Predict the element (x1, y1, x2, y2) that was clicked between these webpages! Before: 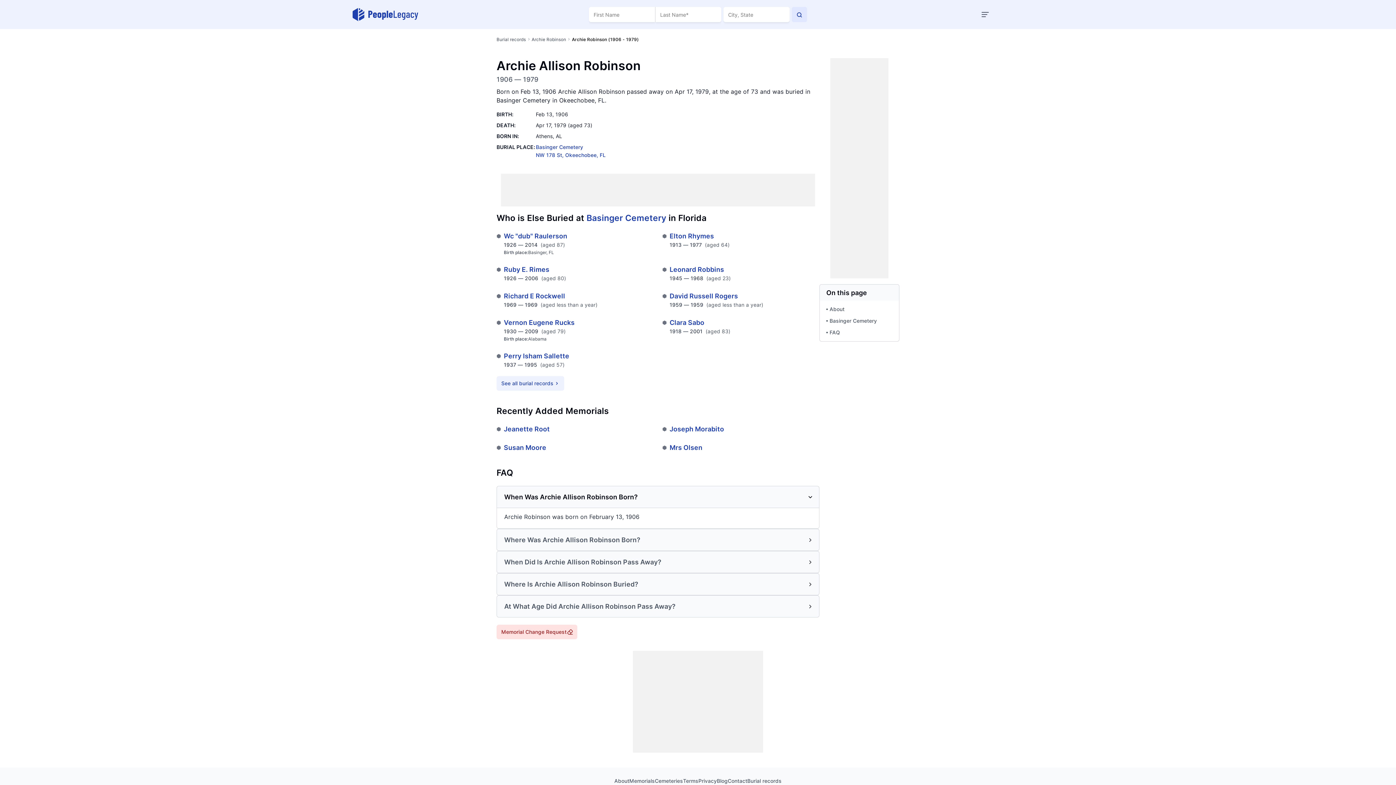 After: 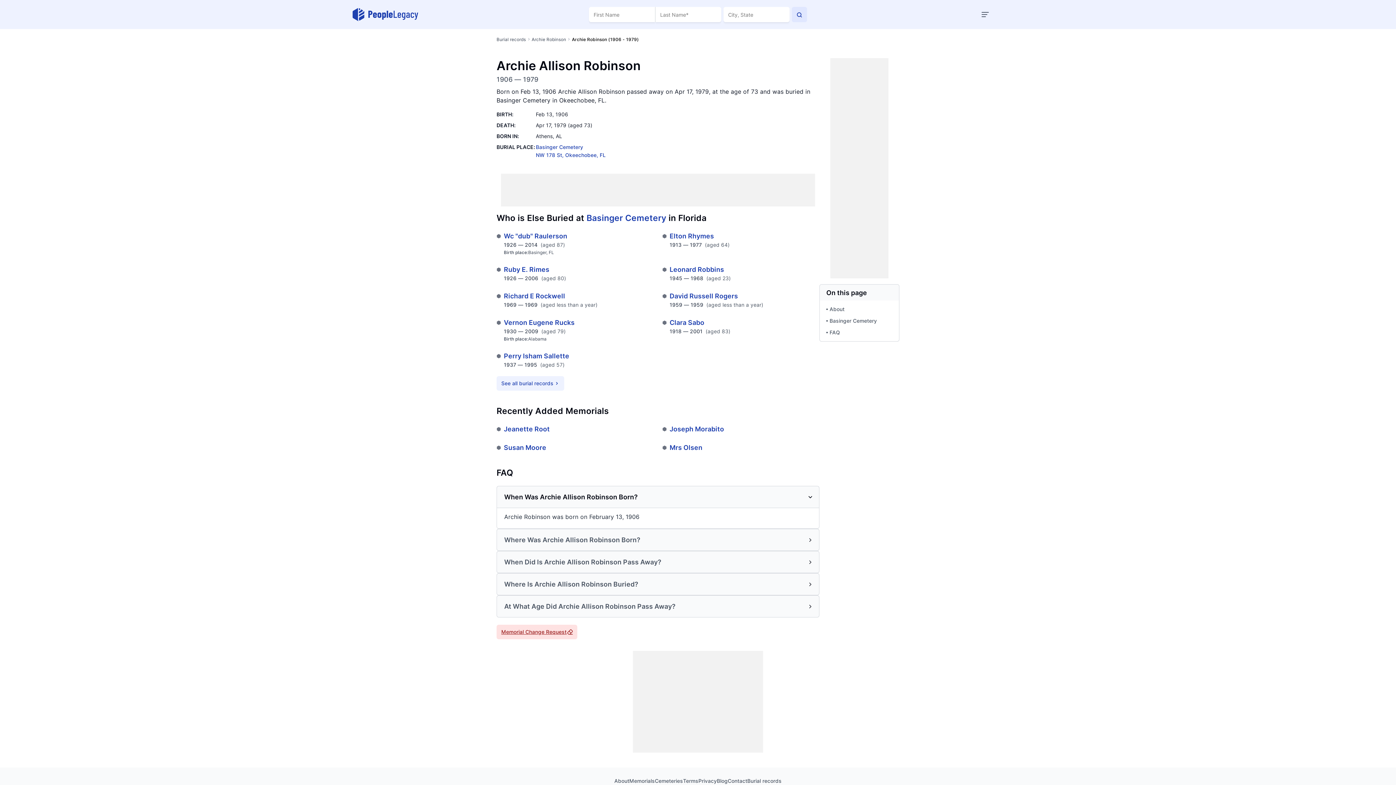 Action: bbox: (496, 625, 577, 639) label: Memorial Change Request